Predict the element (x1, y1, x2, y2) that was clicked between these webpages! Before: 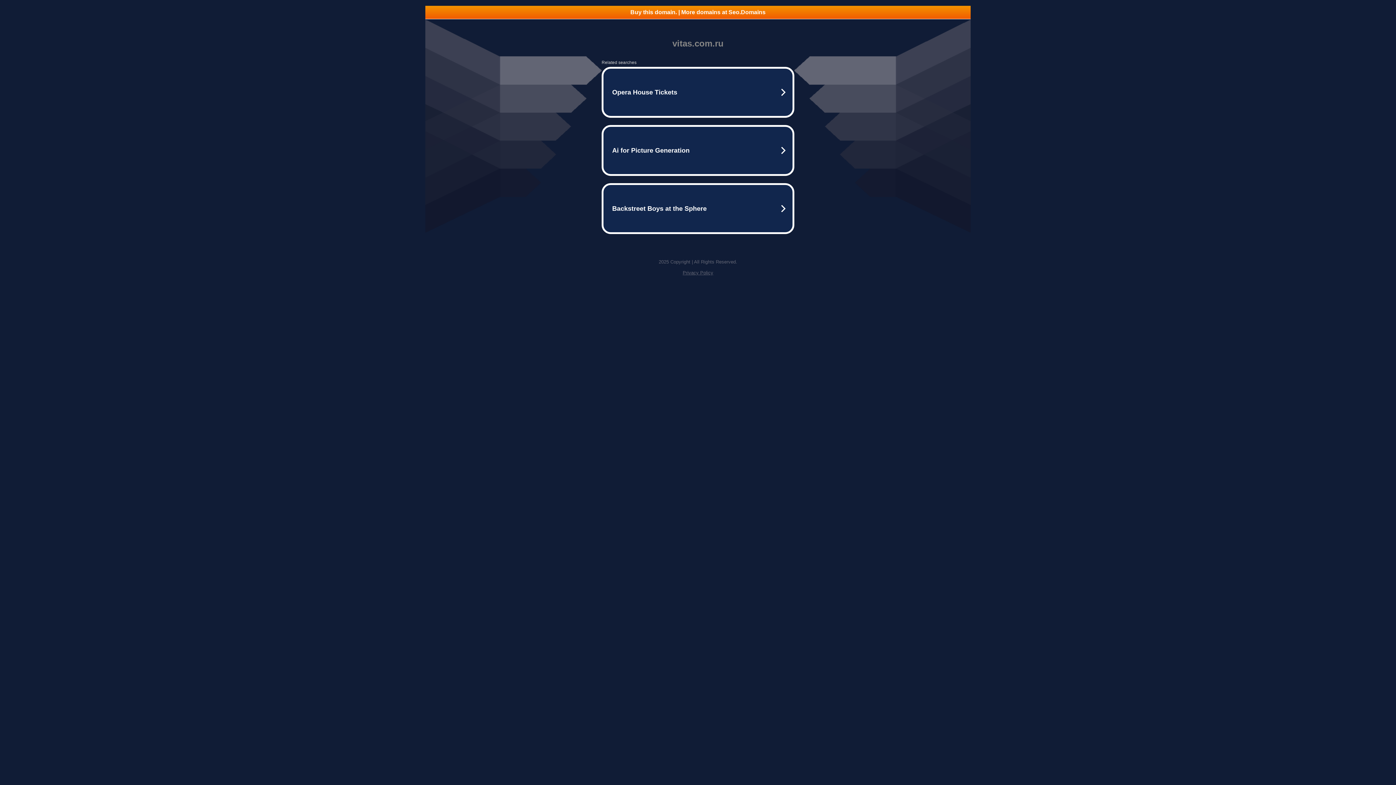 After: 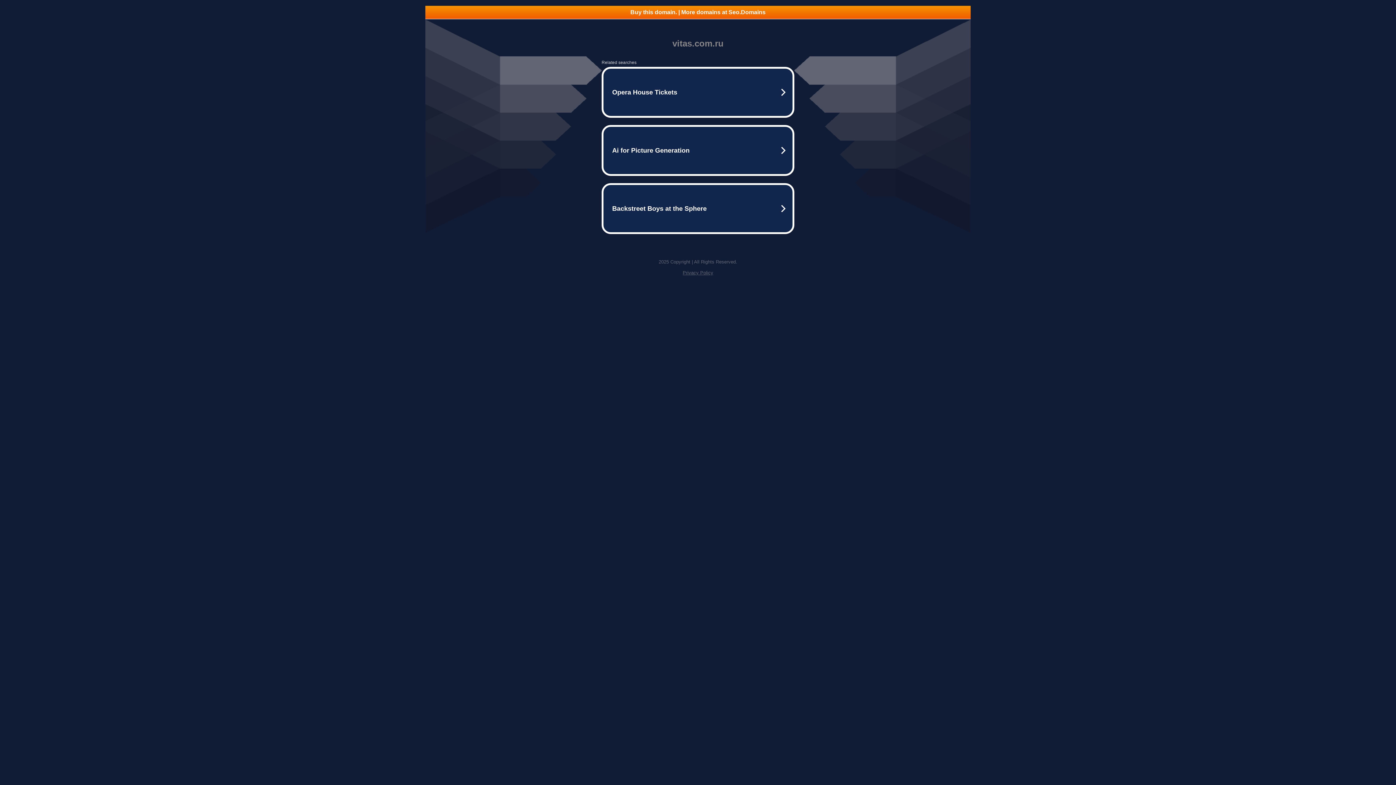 Action: bbox: (682, 270, 713, 275) label: Privacy Policy